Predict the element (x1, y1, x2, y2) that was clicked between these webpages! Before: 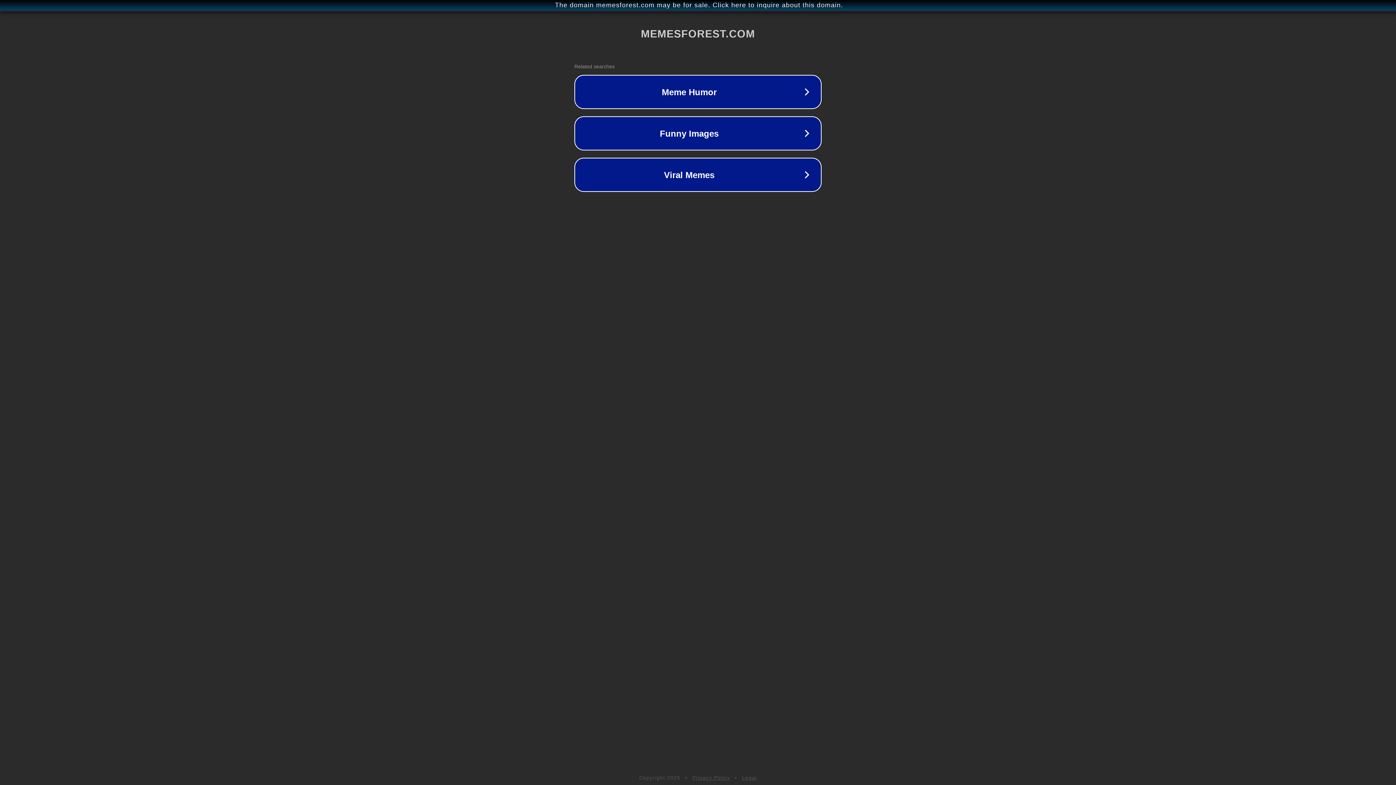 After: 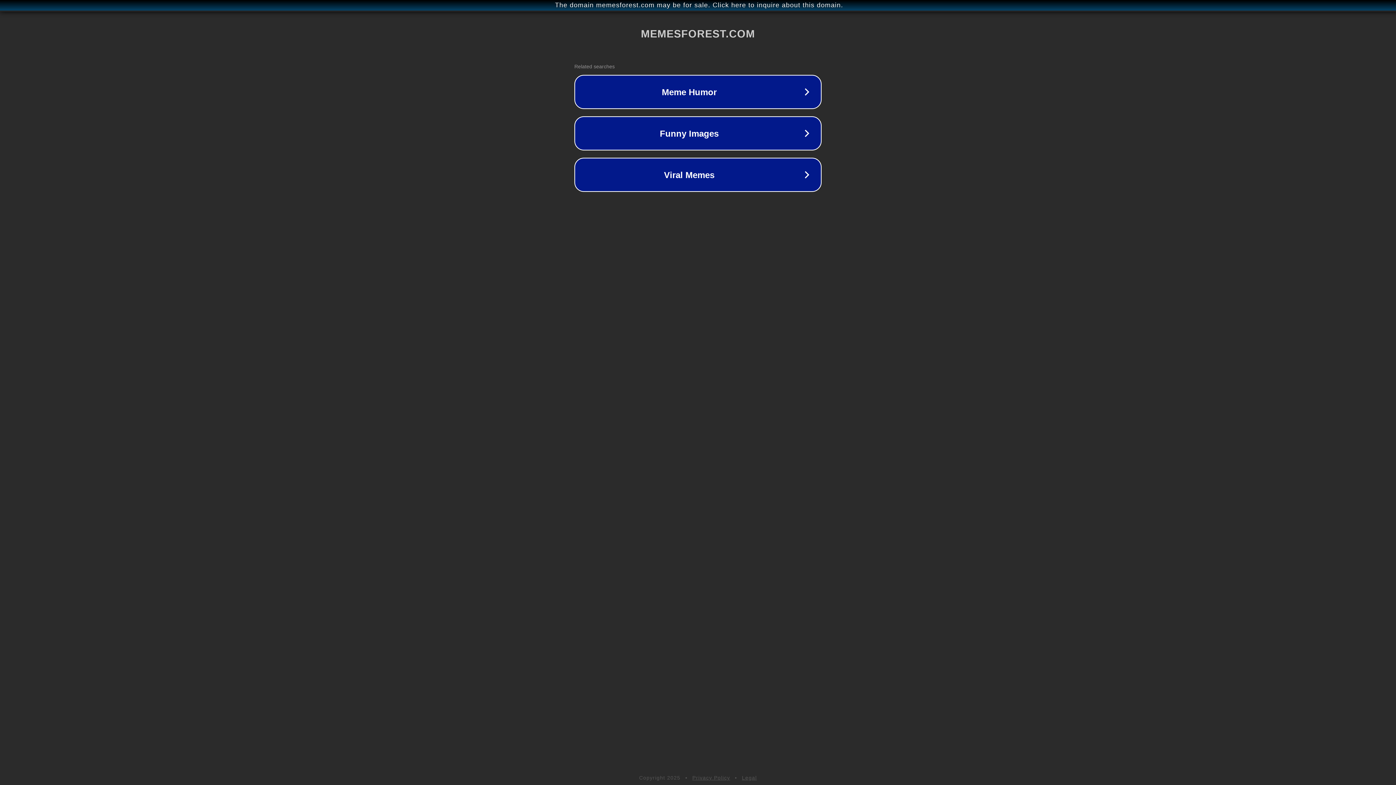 Action: bbox: (692, 775, 730, 781) label: Privacy Policy